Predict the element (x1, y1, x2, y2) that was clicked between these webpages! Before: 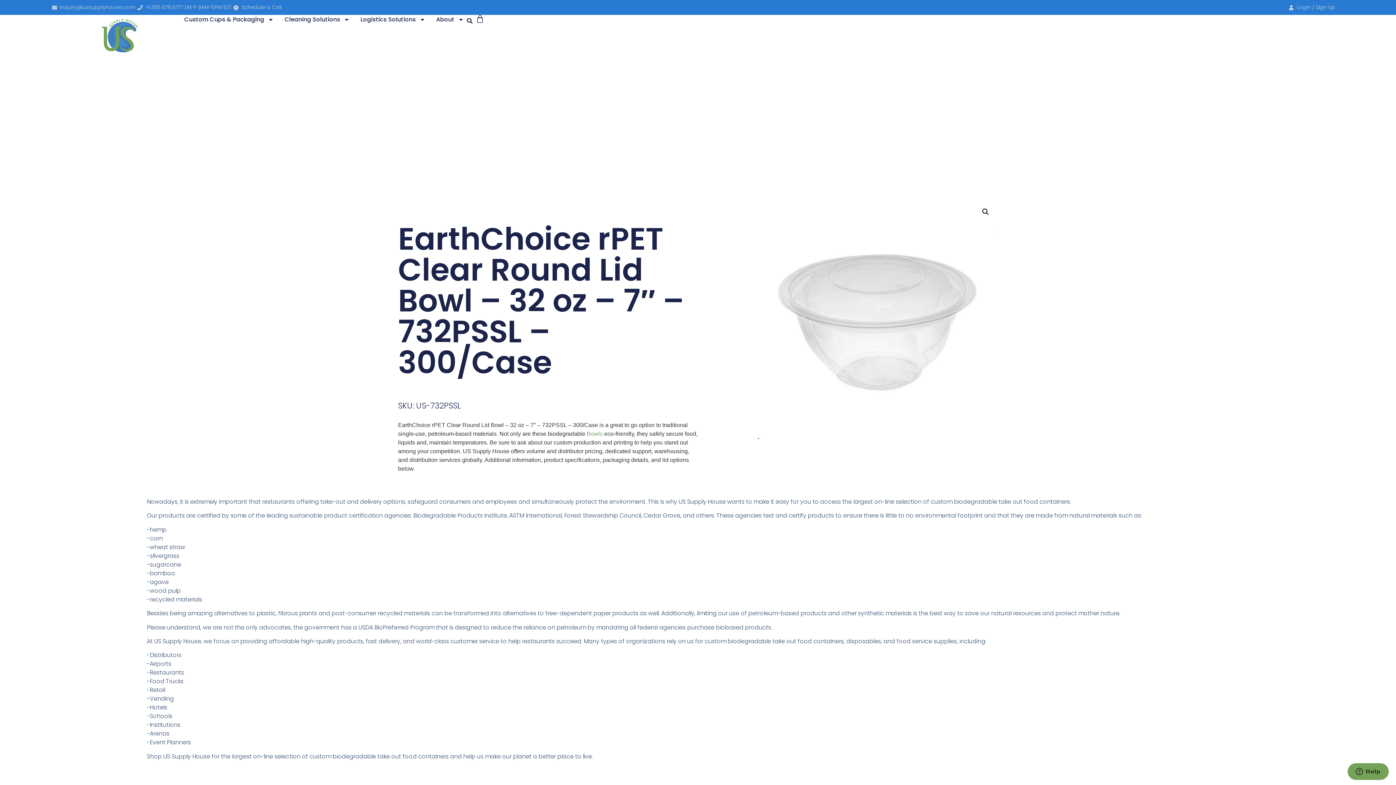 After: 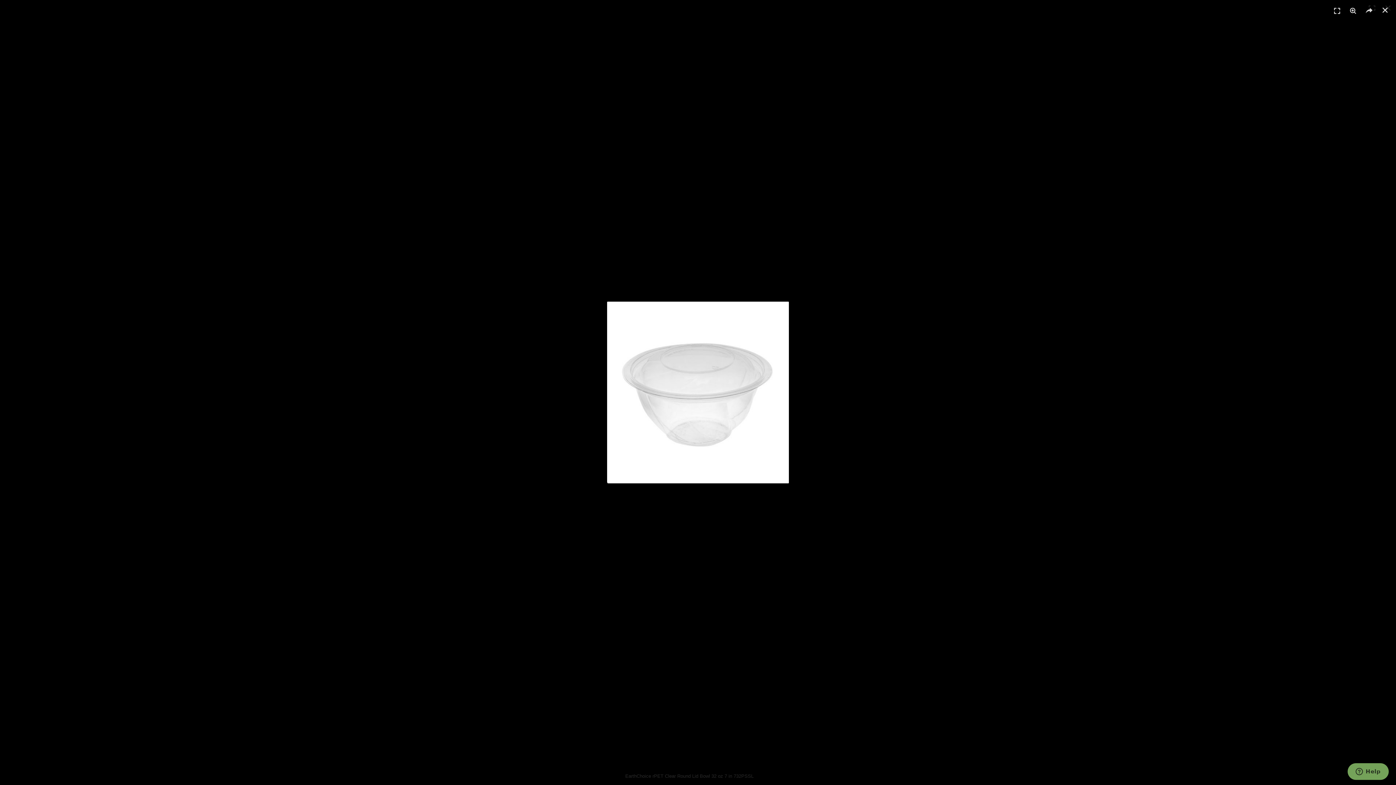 Action: bbox: (758, 199, 998, 439)